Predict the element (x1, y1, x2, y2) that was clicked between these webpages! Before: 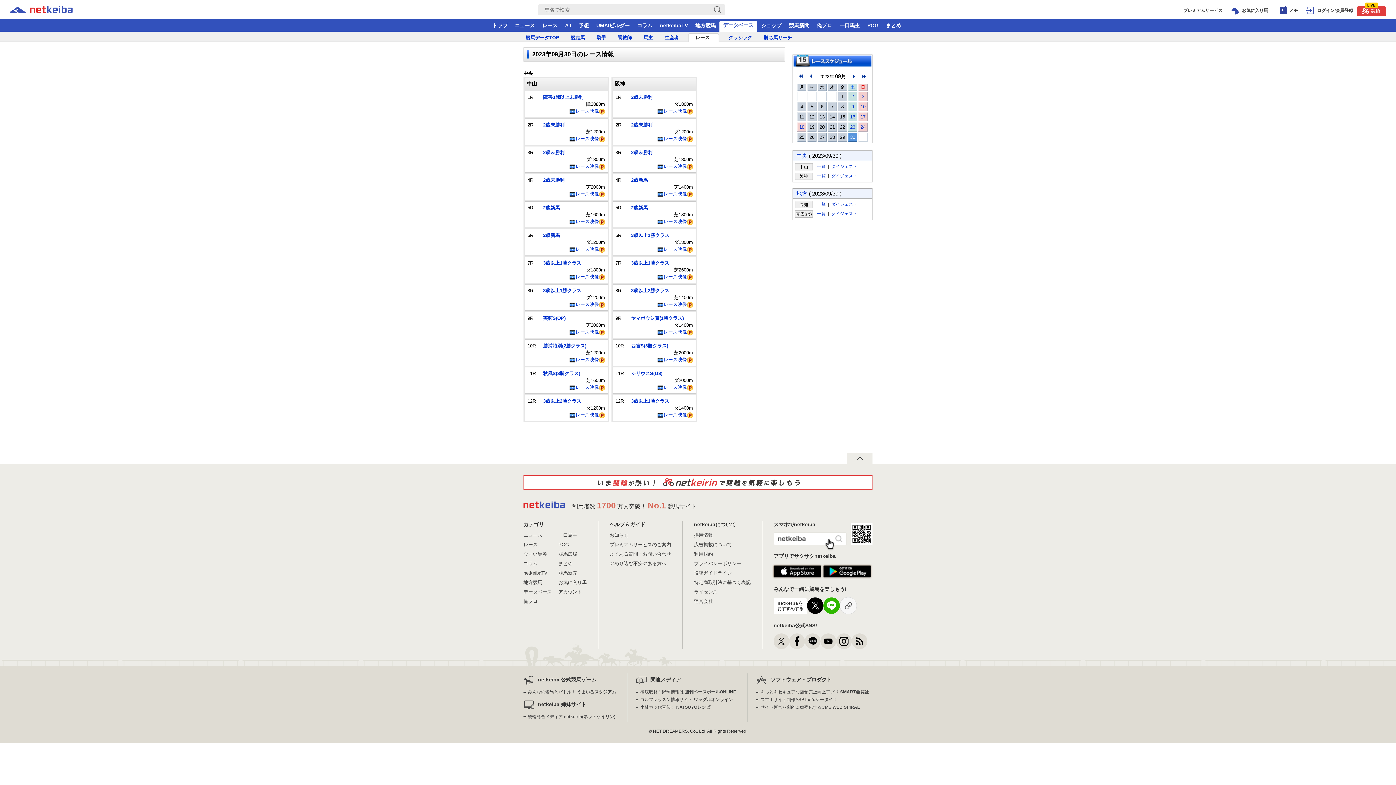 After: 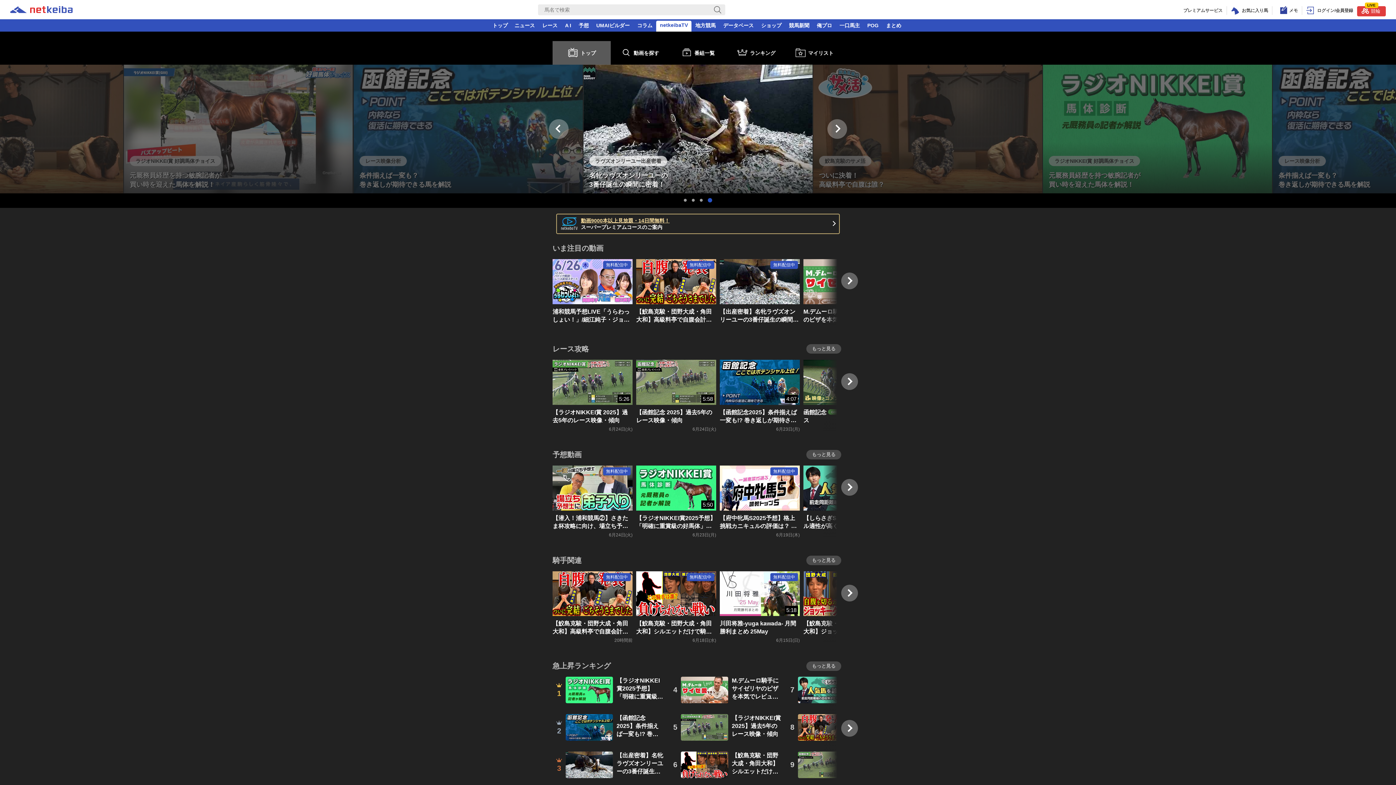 Action: bbox: (656, 19, 691, 31) label: netkeibaTV